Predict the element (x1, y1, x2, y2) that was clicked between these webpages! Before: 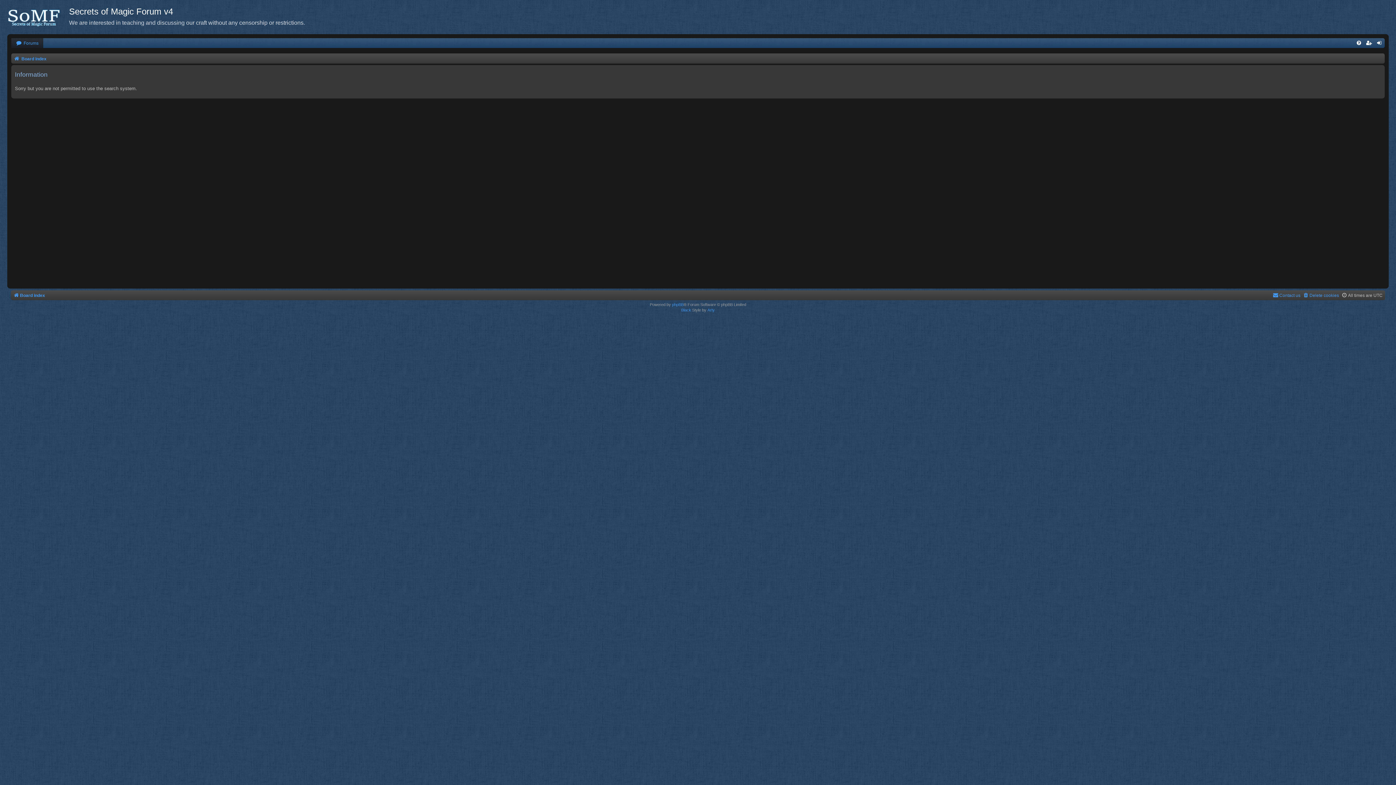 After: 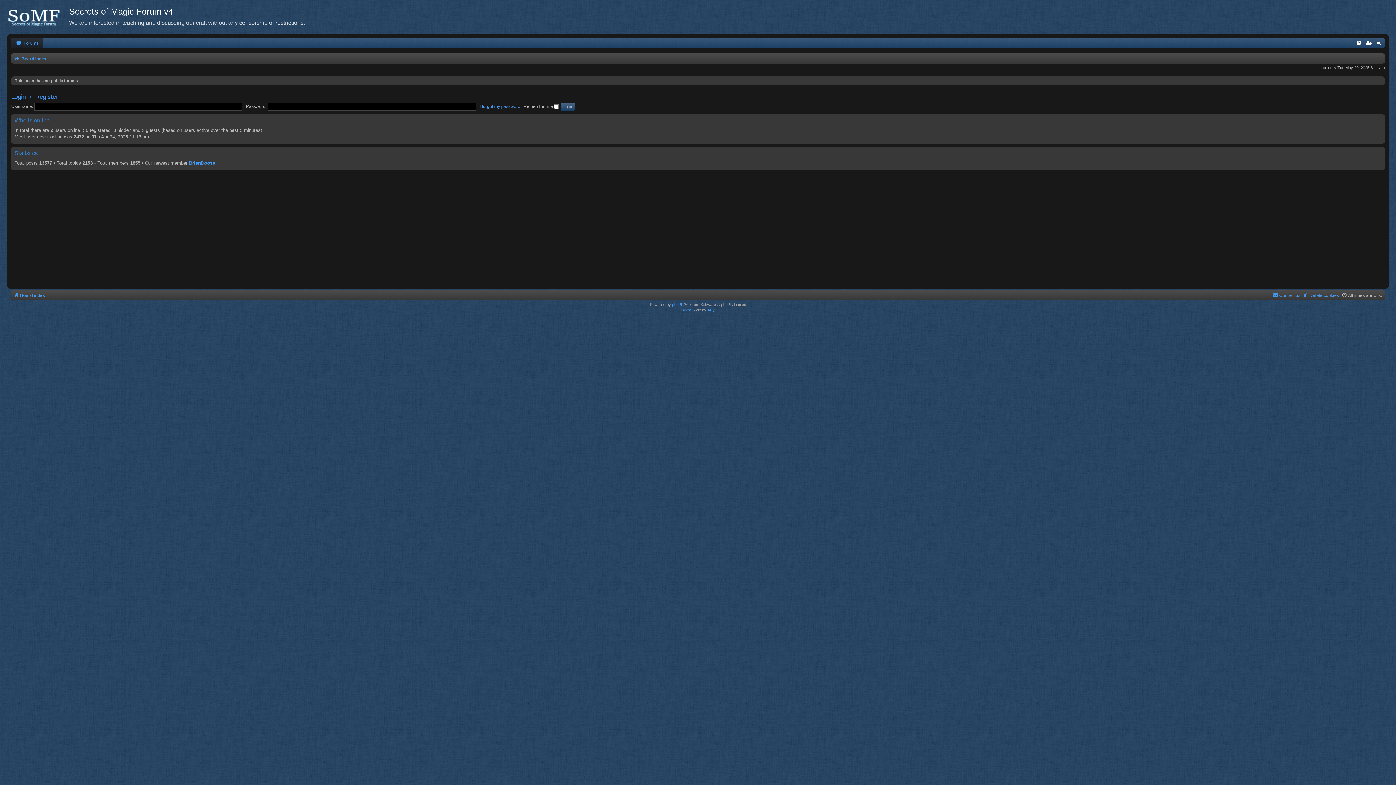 Action: bbox: (13, 54, 46, 63) label:  Board index